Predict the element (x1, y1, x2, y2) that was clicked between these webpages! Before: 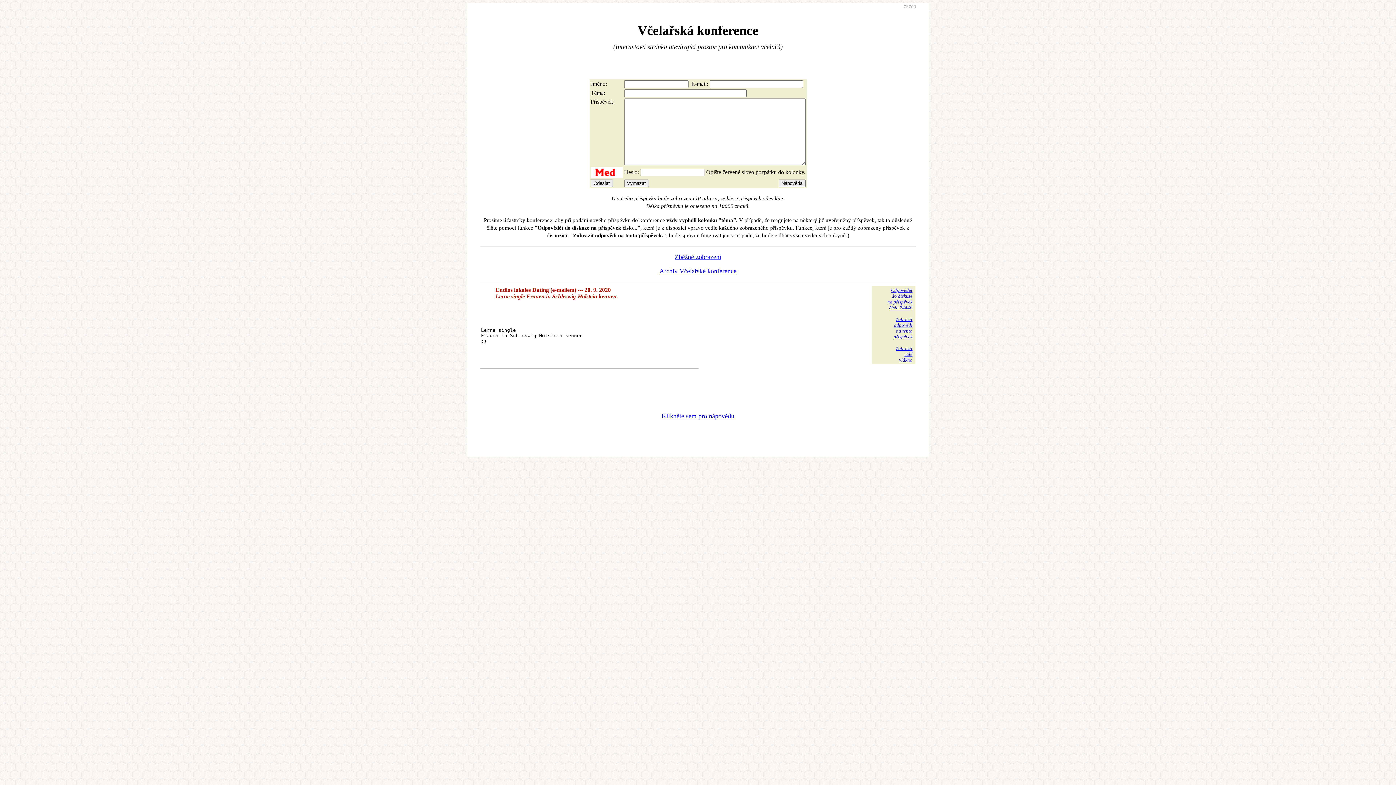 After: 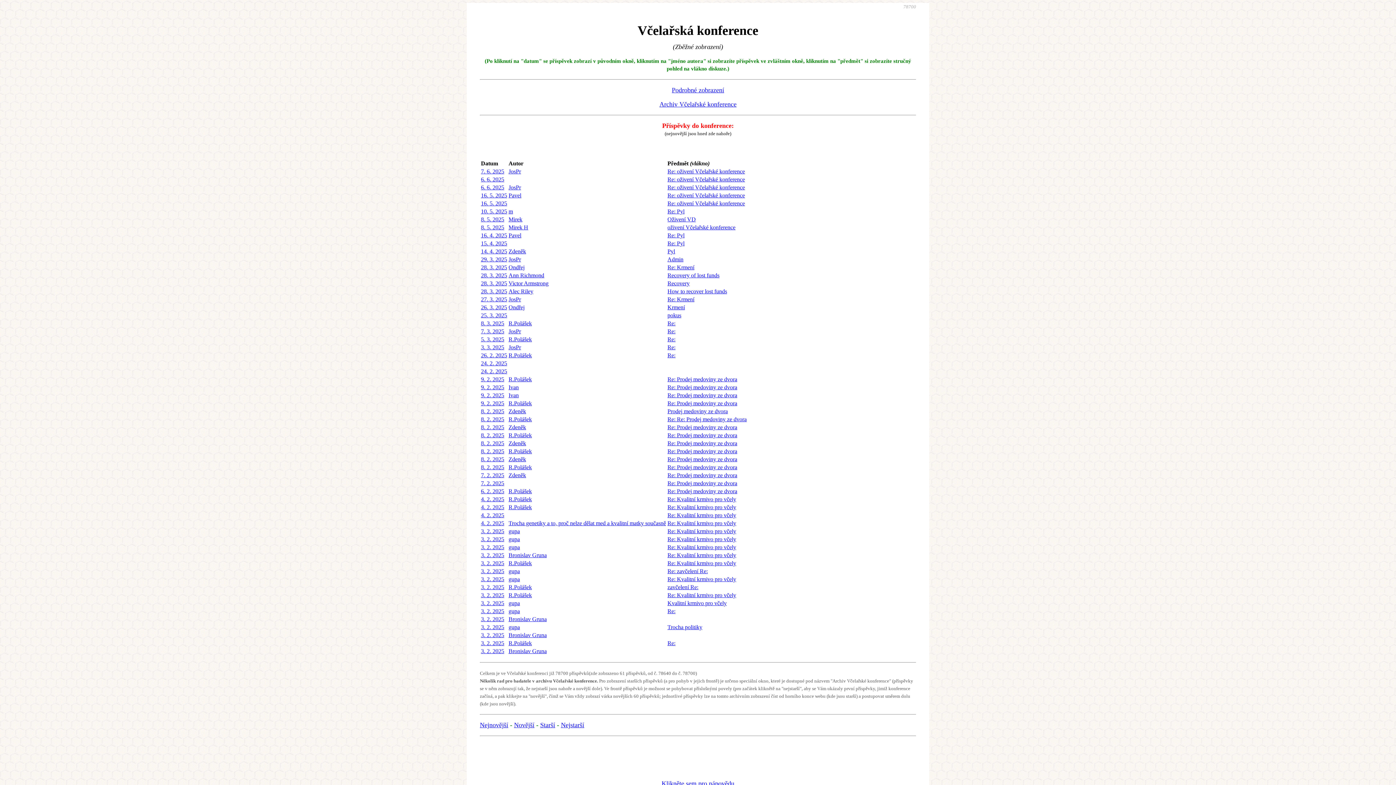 Action: label: Zběžné zobrazení bbox: (674, 253, 721, 260)